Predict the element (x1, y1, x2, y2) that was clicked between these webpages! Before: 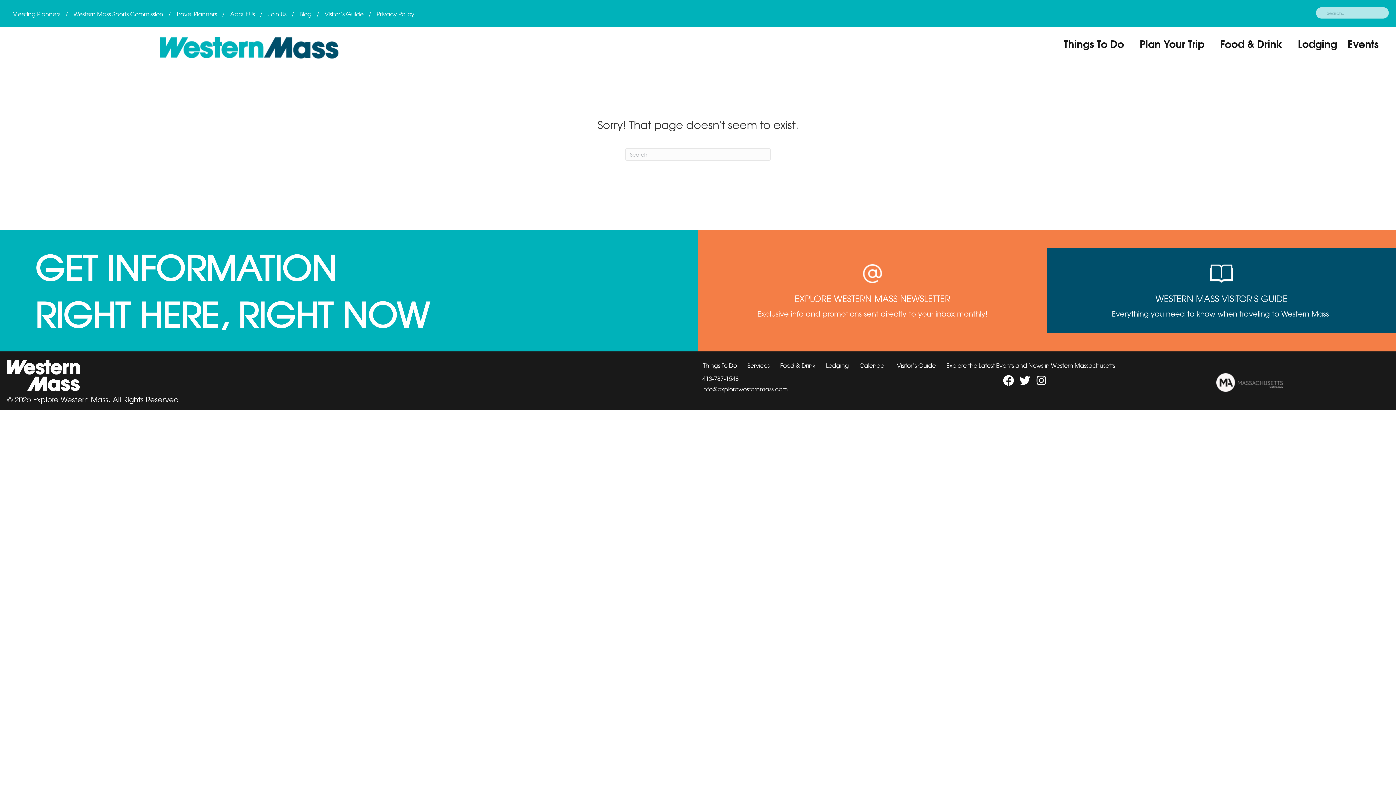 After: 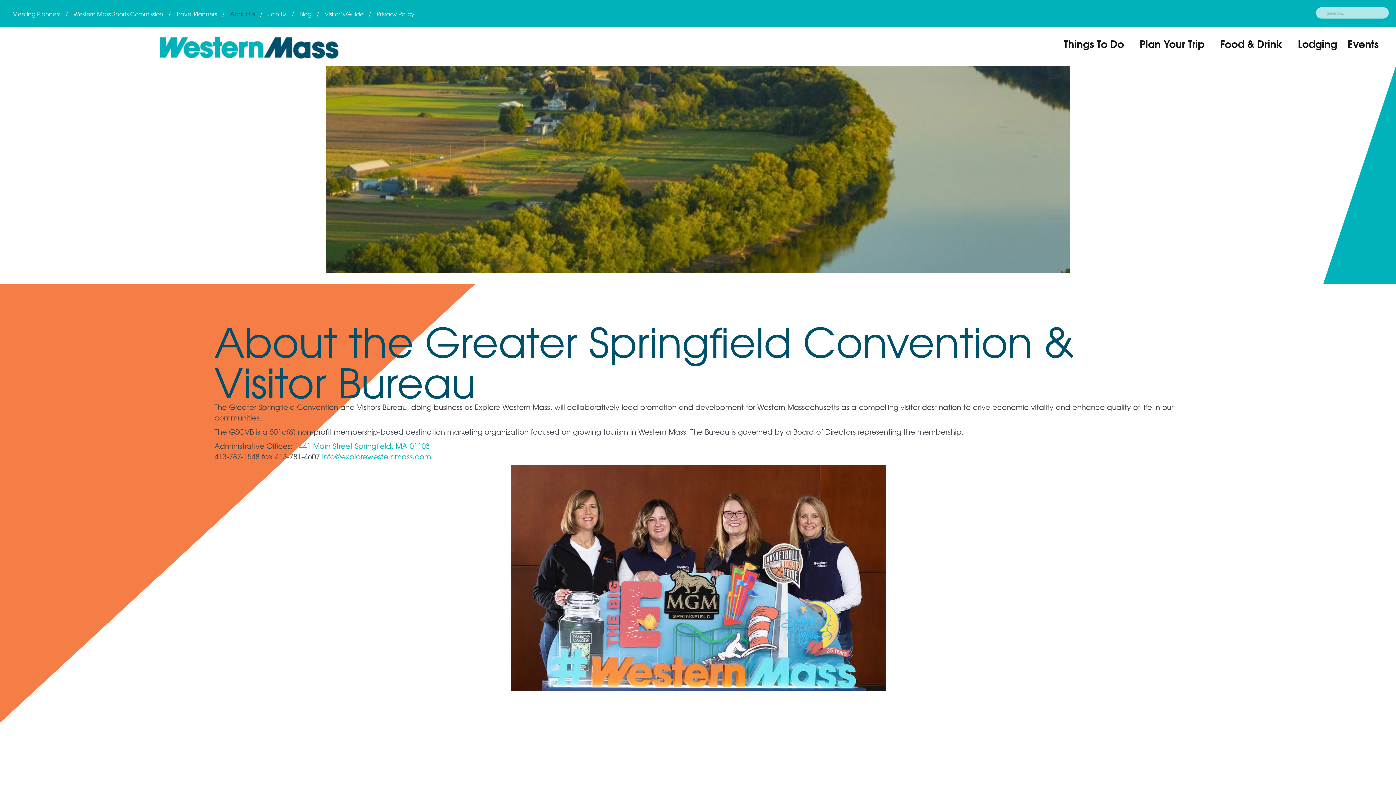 Action: bbox: (225, 5, 260, 21) label: About Us